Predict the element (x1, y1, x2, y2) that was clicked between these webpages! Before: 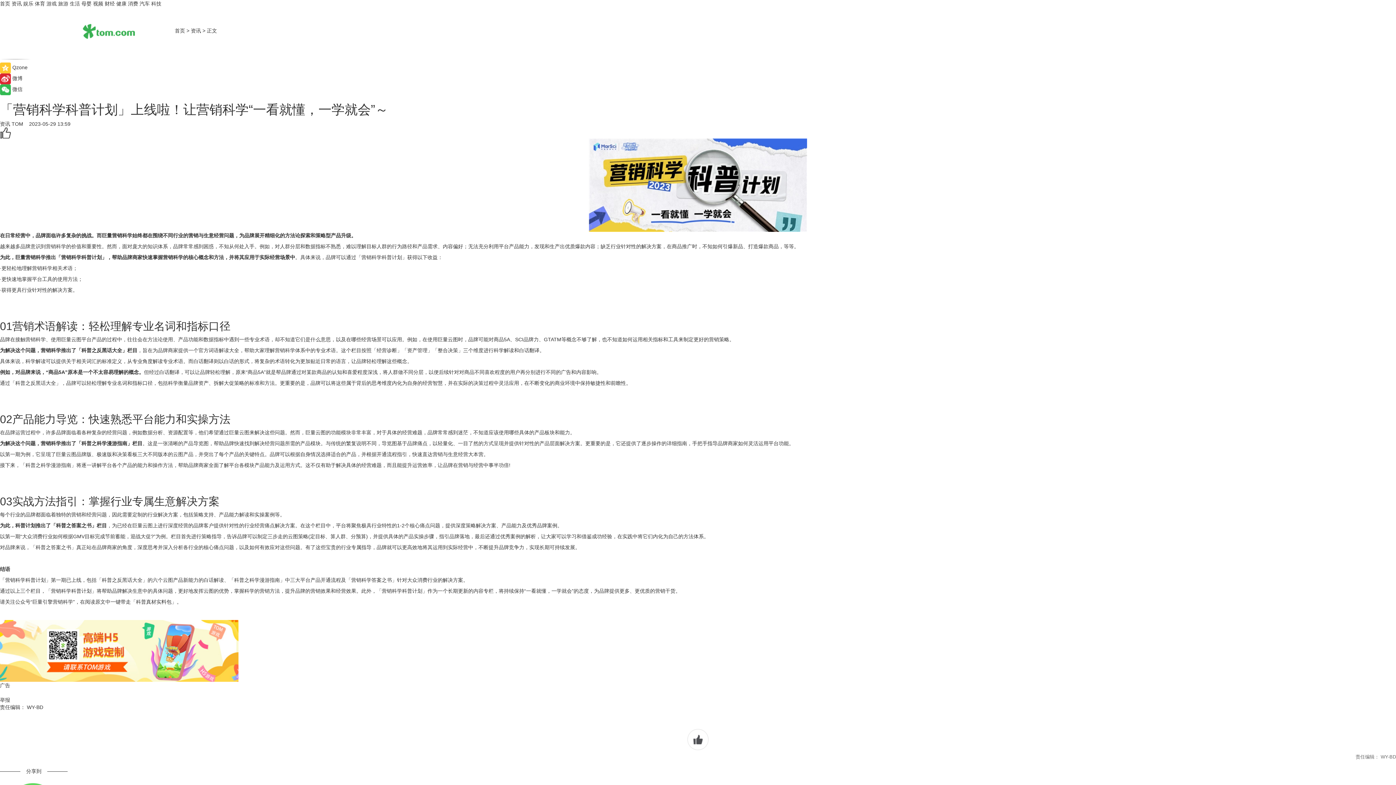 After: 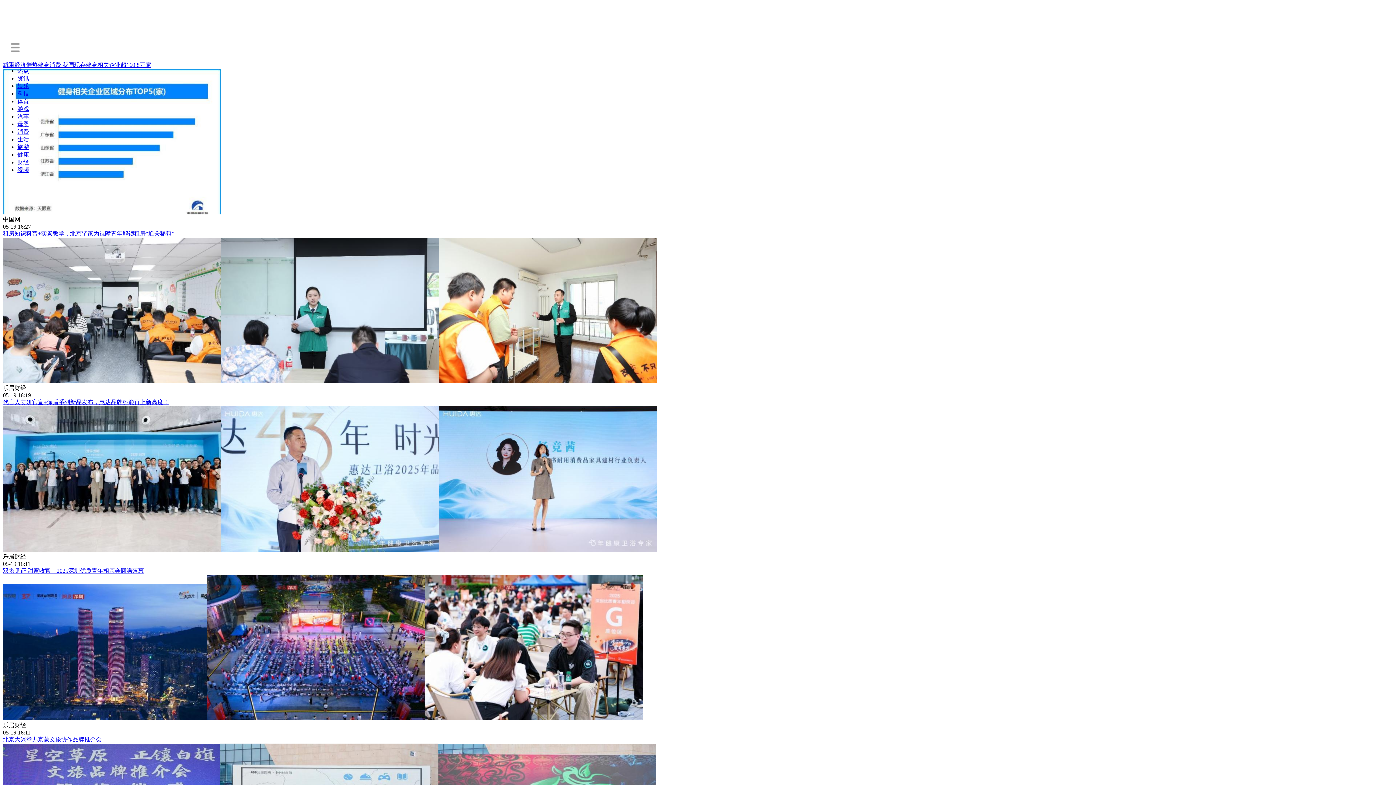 Action: bbox: (136, 27, 173, 33)